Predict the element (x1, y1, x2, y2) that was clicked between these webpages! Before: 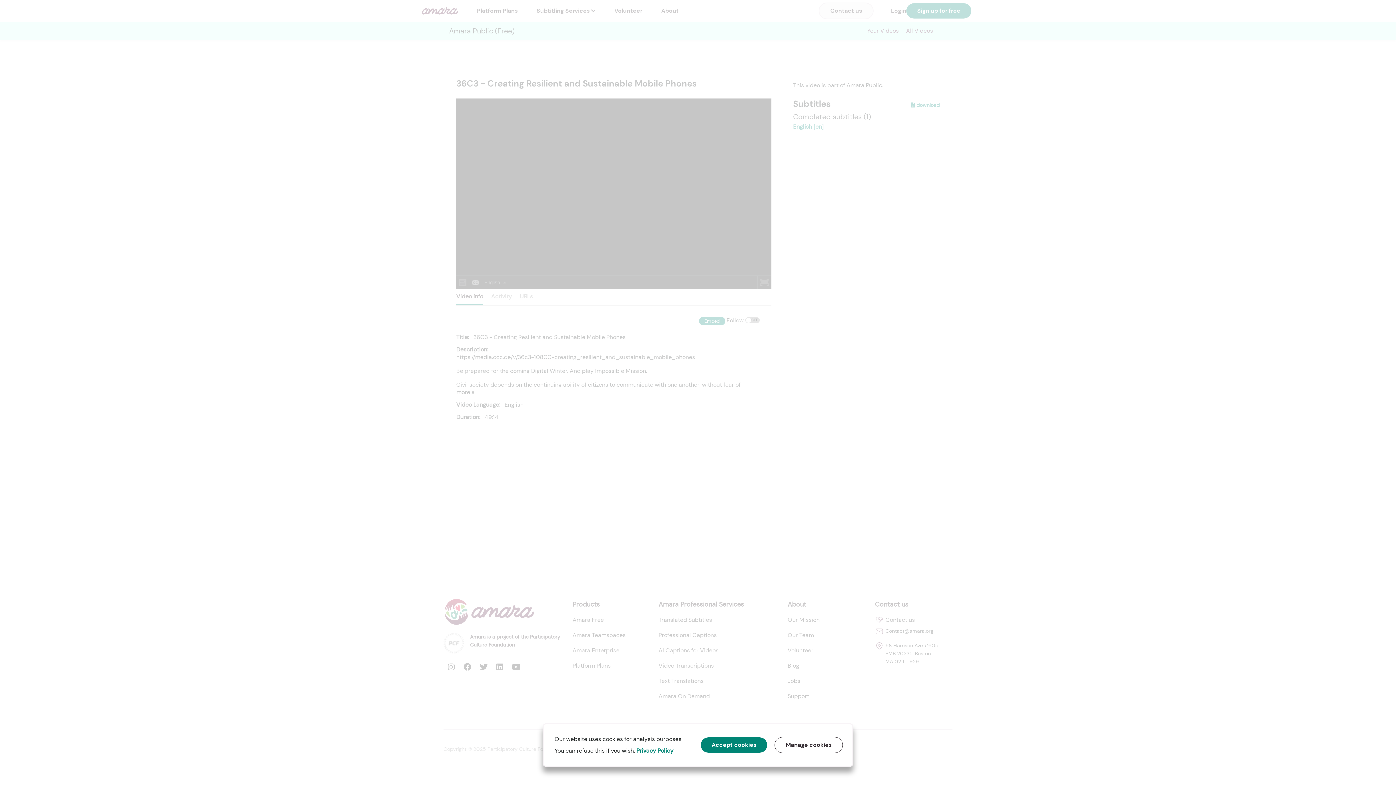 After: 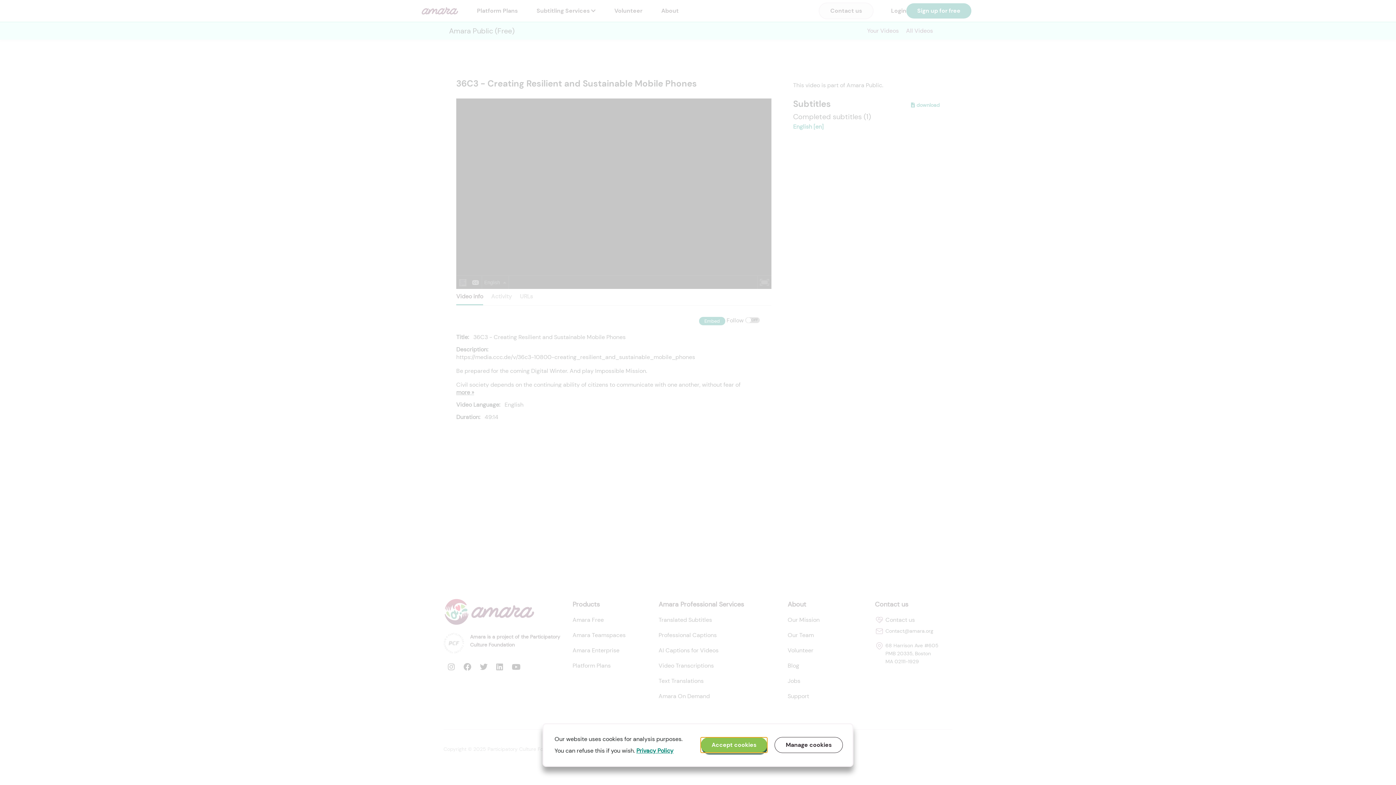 Action: bbox: (700, 737, 767, 753) label: Accept cookies